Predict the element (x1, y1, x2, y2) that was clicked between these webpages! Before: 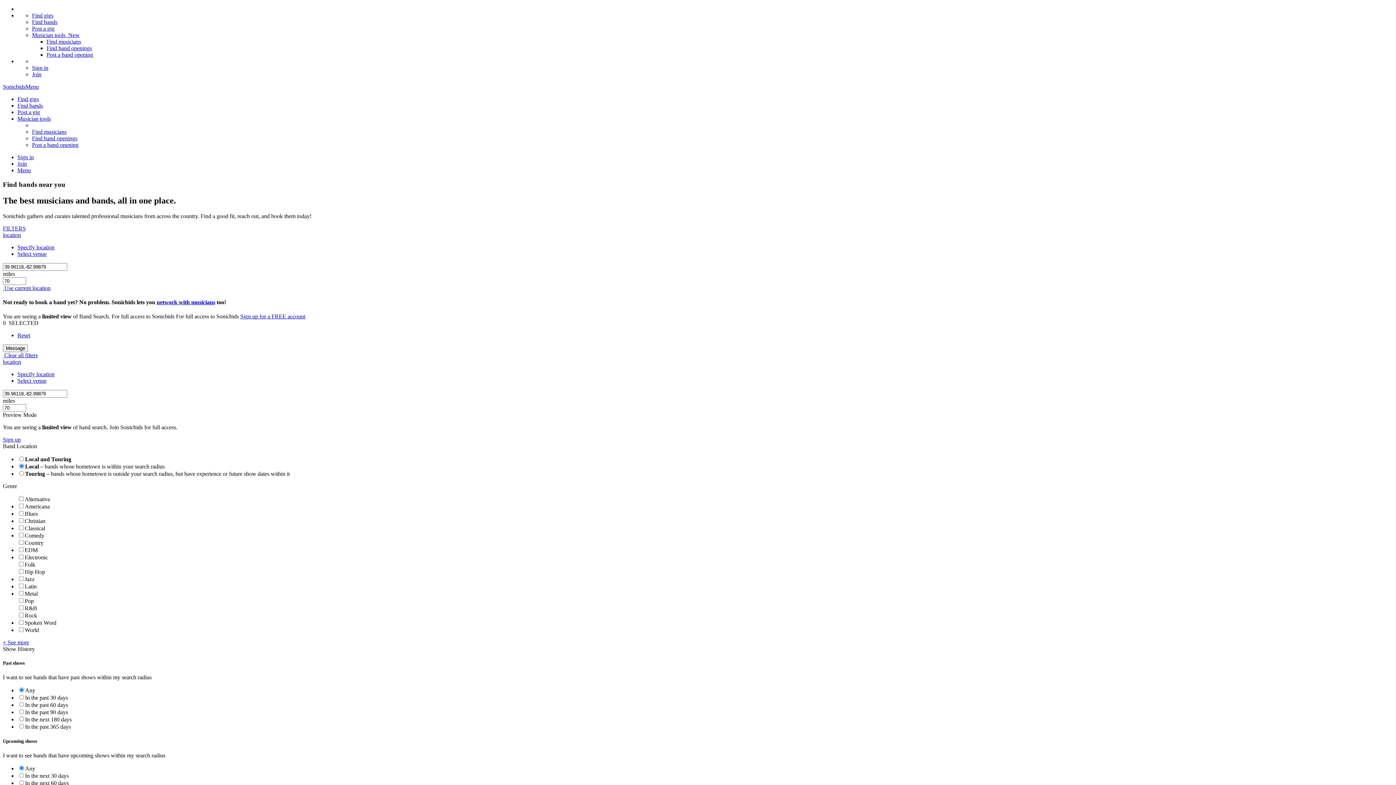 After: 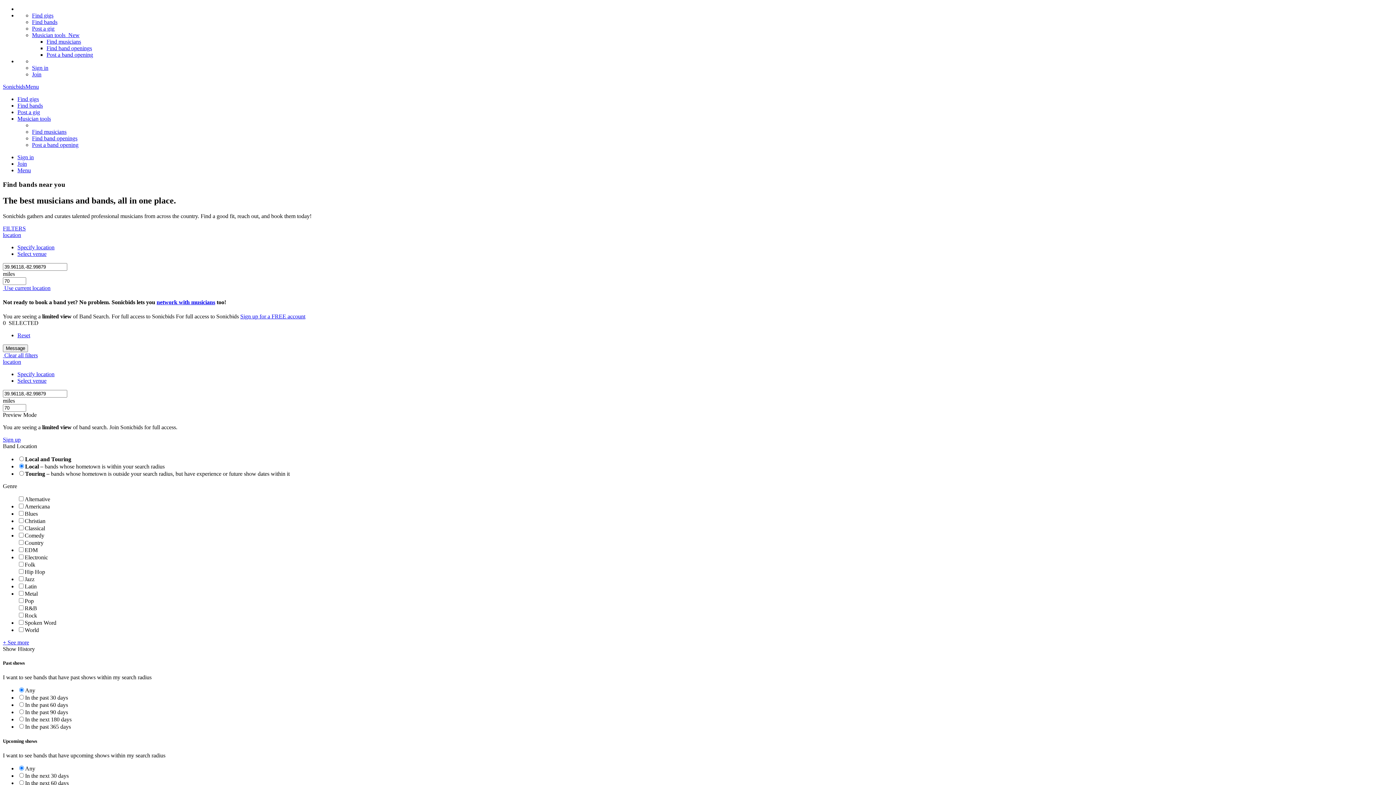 Action: bbox: (17, 115, 50, 121) label: Musician tools